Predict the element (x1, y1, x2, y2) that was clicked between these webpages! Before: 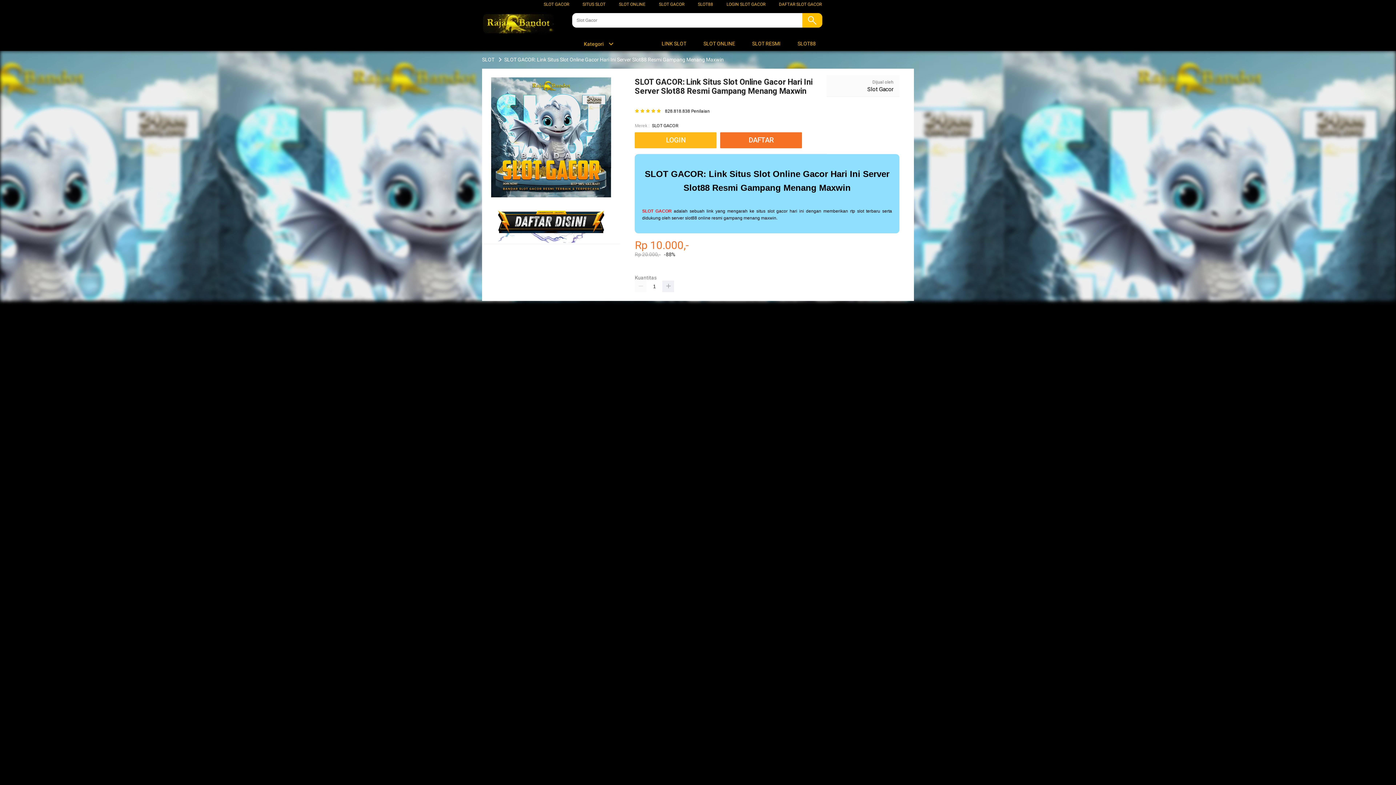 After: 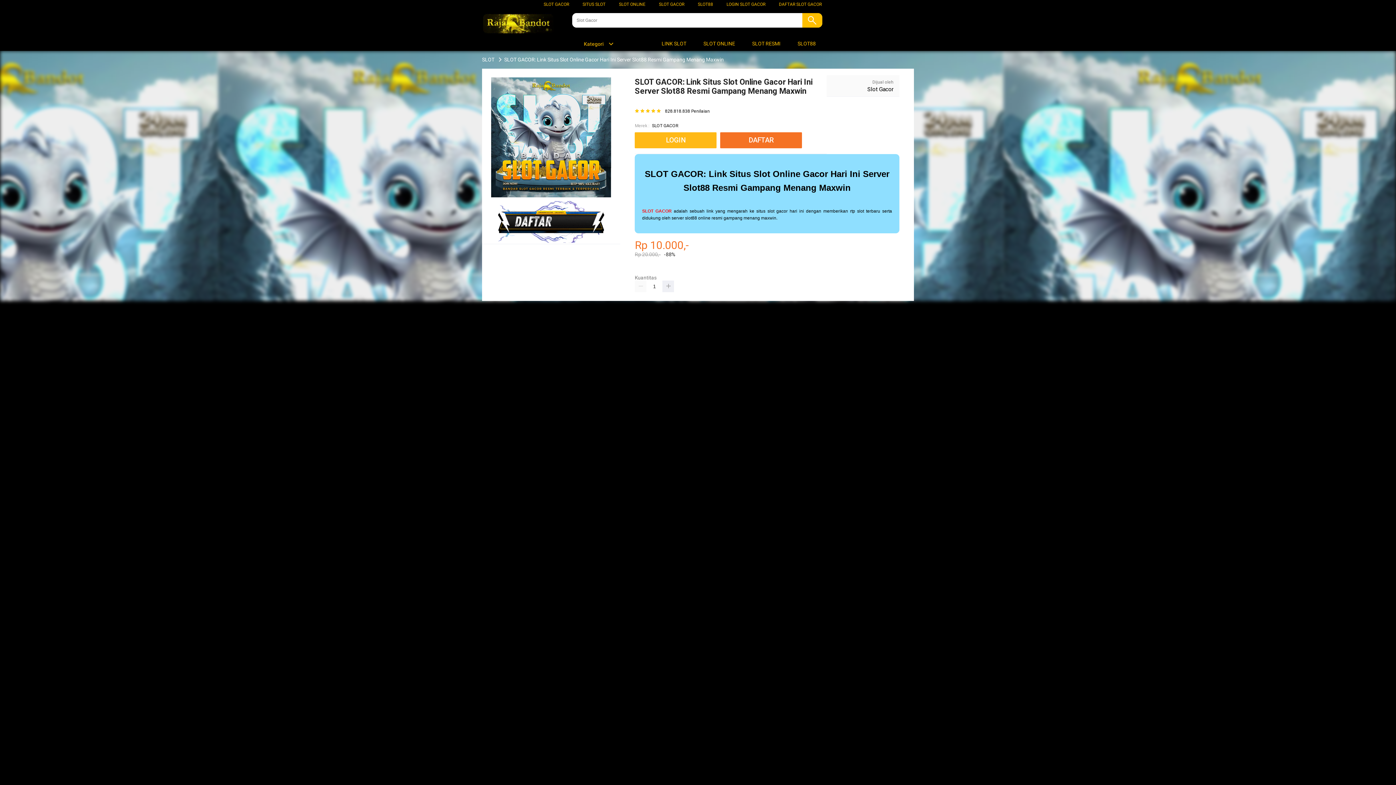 Action: bbox: (789, 36, 819, 50) label:  SLOT88